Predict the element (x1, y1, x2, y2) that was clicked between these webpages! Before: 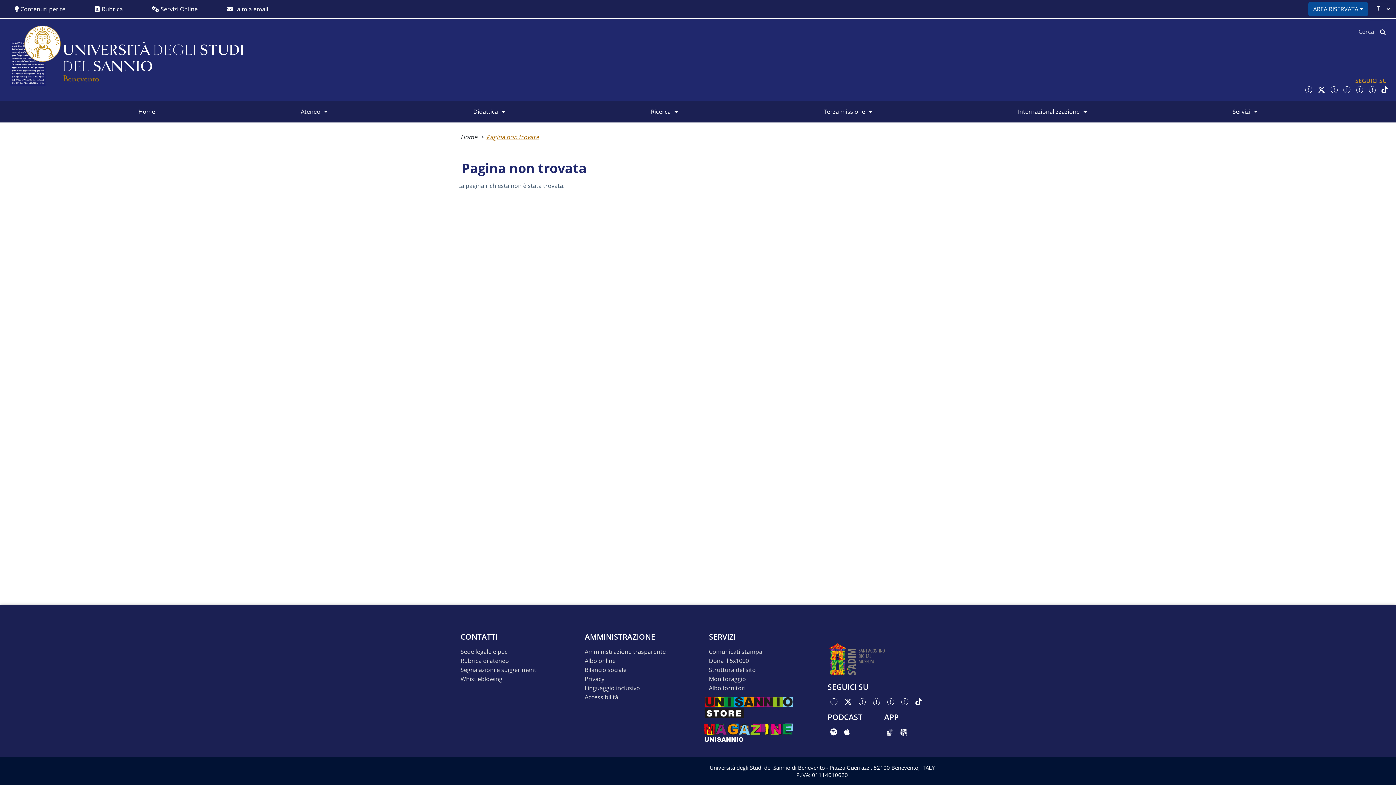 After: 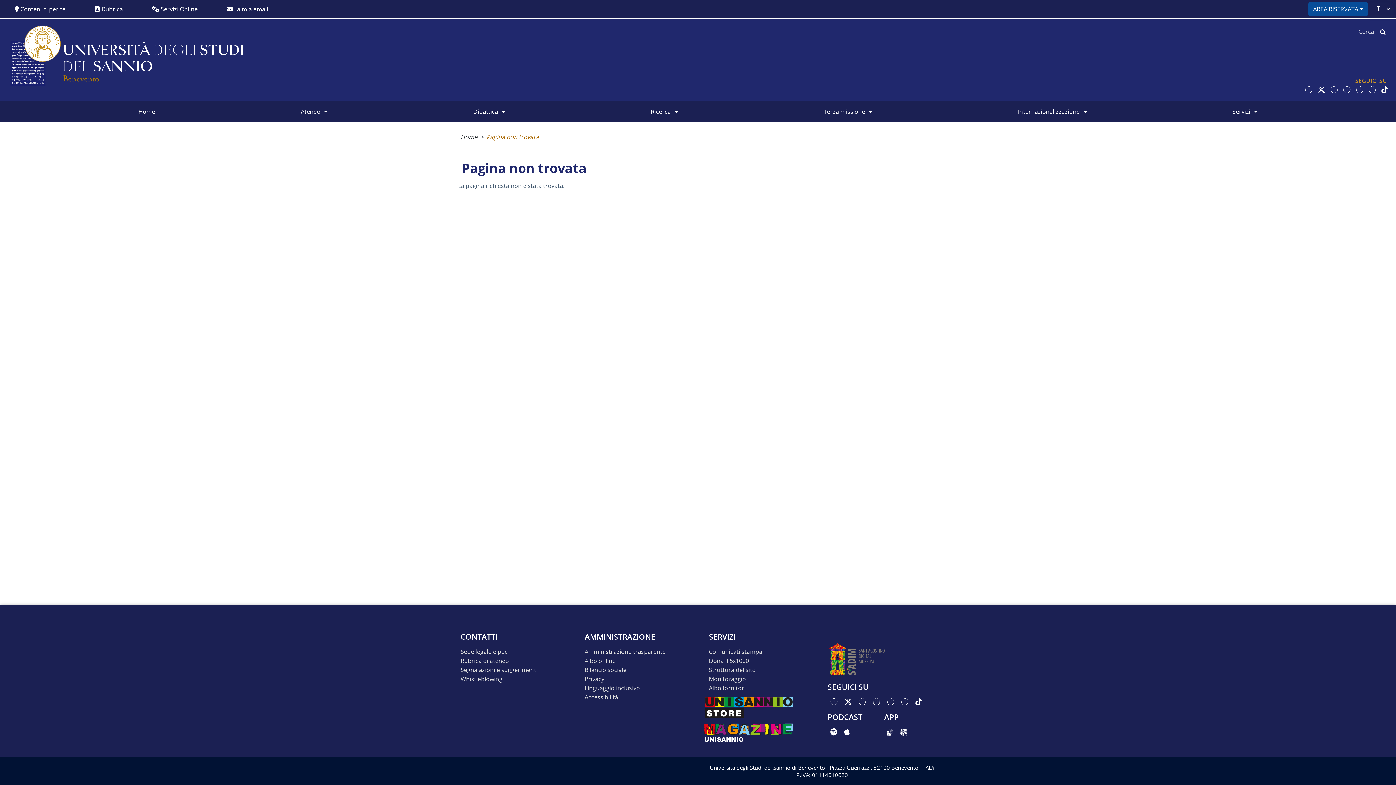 Action: bbox: (900, 728, 907, 736)